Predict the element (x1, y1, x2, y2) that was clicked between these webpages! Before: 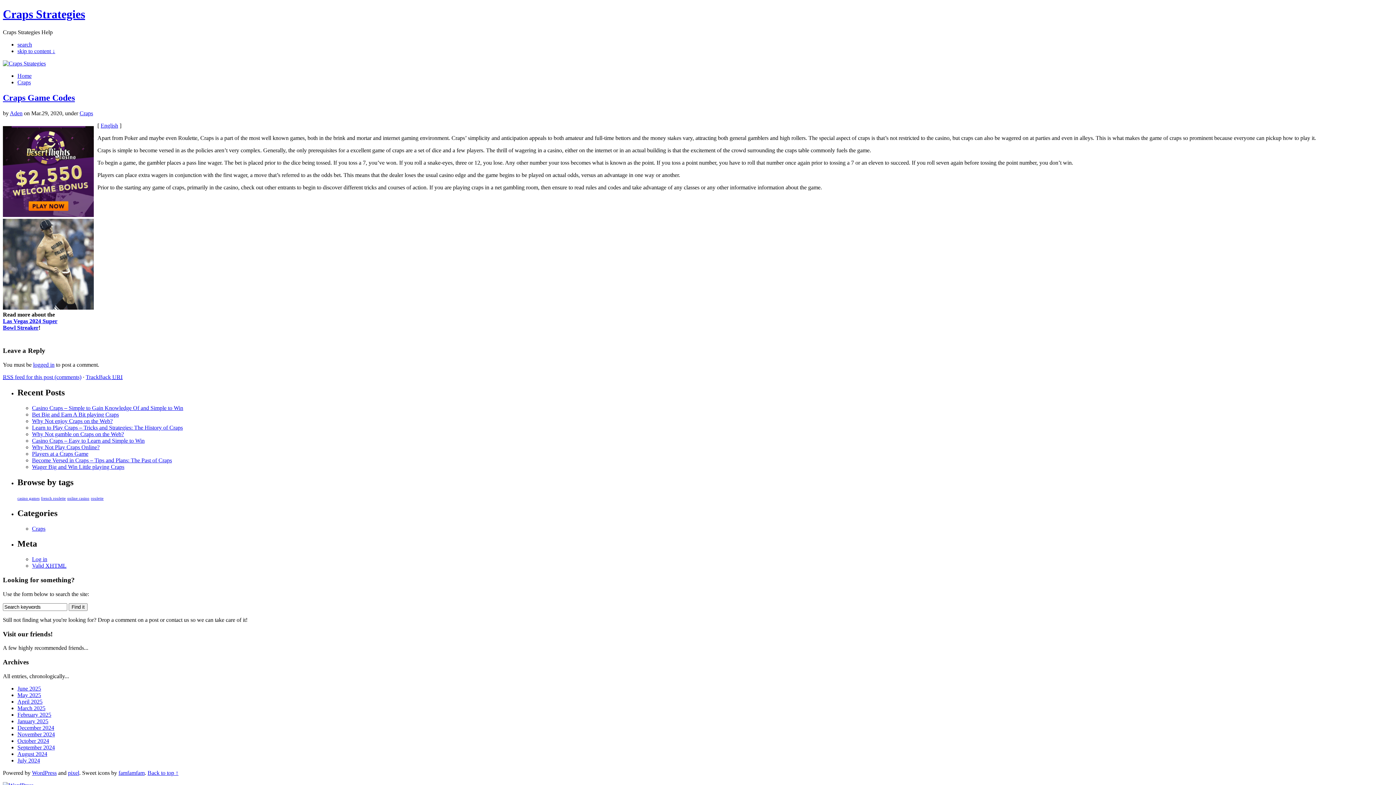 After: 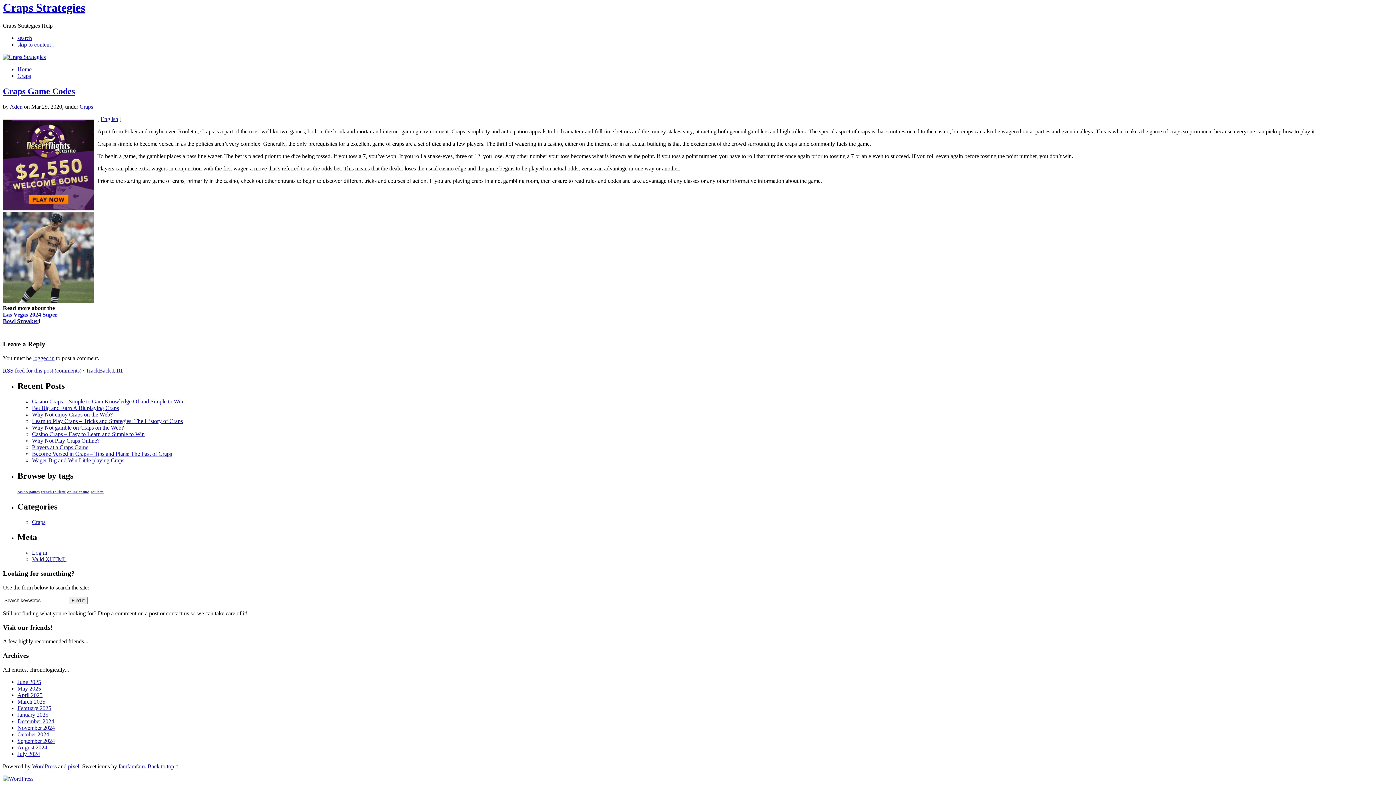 Action: bbox: (17, 41, 32, 47) label: search